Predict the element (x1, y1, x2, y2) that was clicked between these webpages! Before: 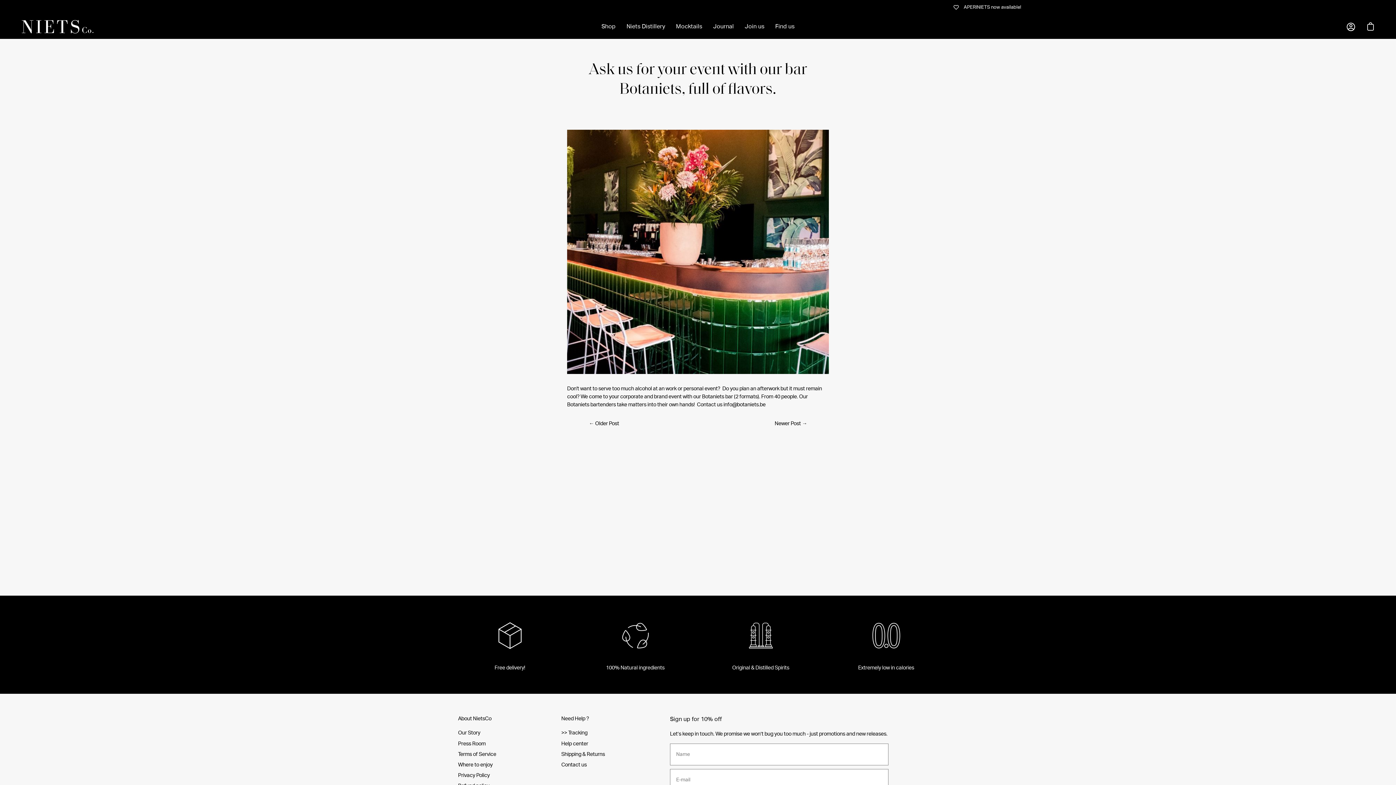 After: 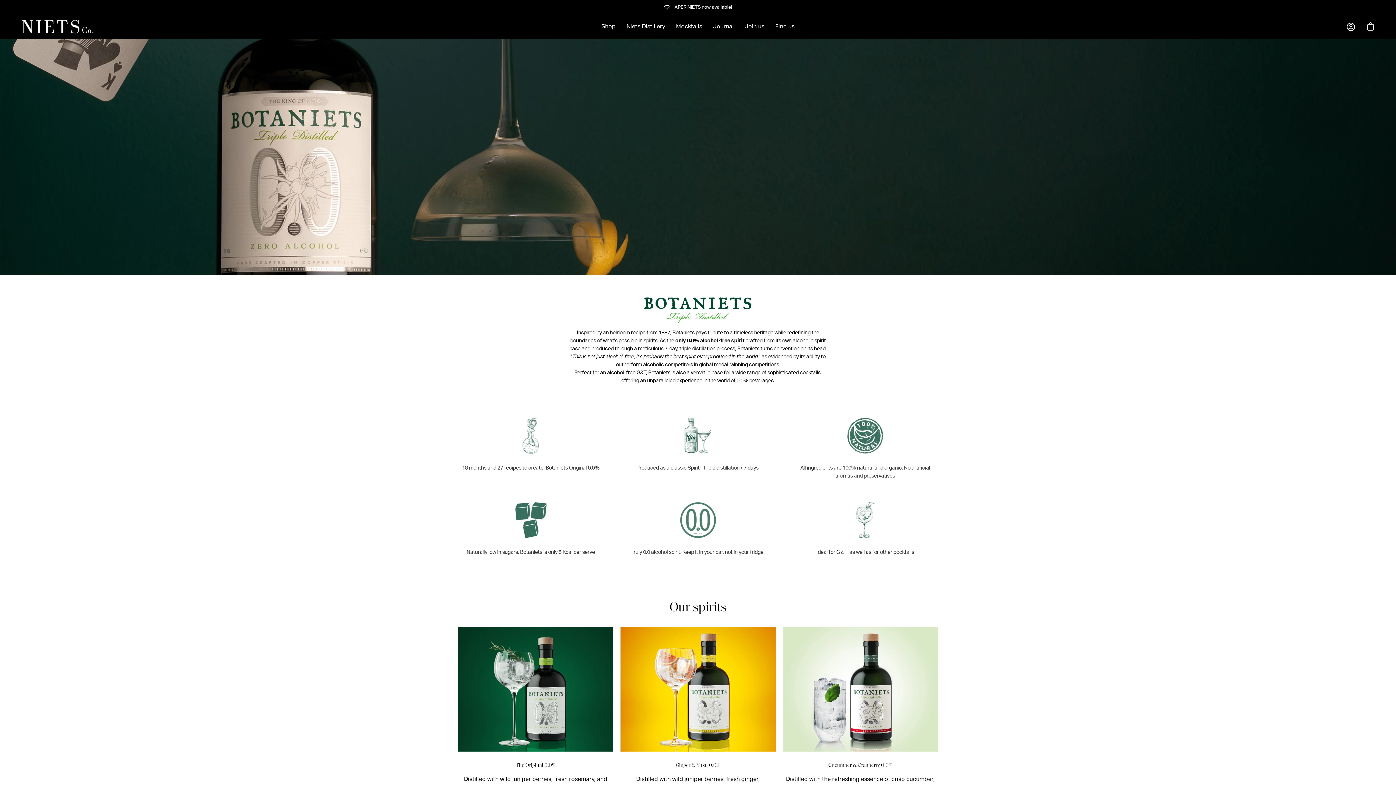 Action: bbox: (596, 14, 621, 39) label: Shop